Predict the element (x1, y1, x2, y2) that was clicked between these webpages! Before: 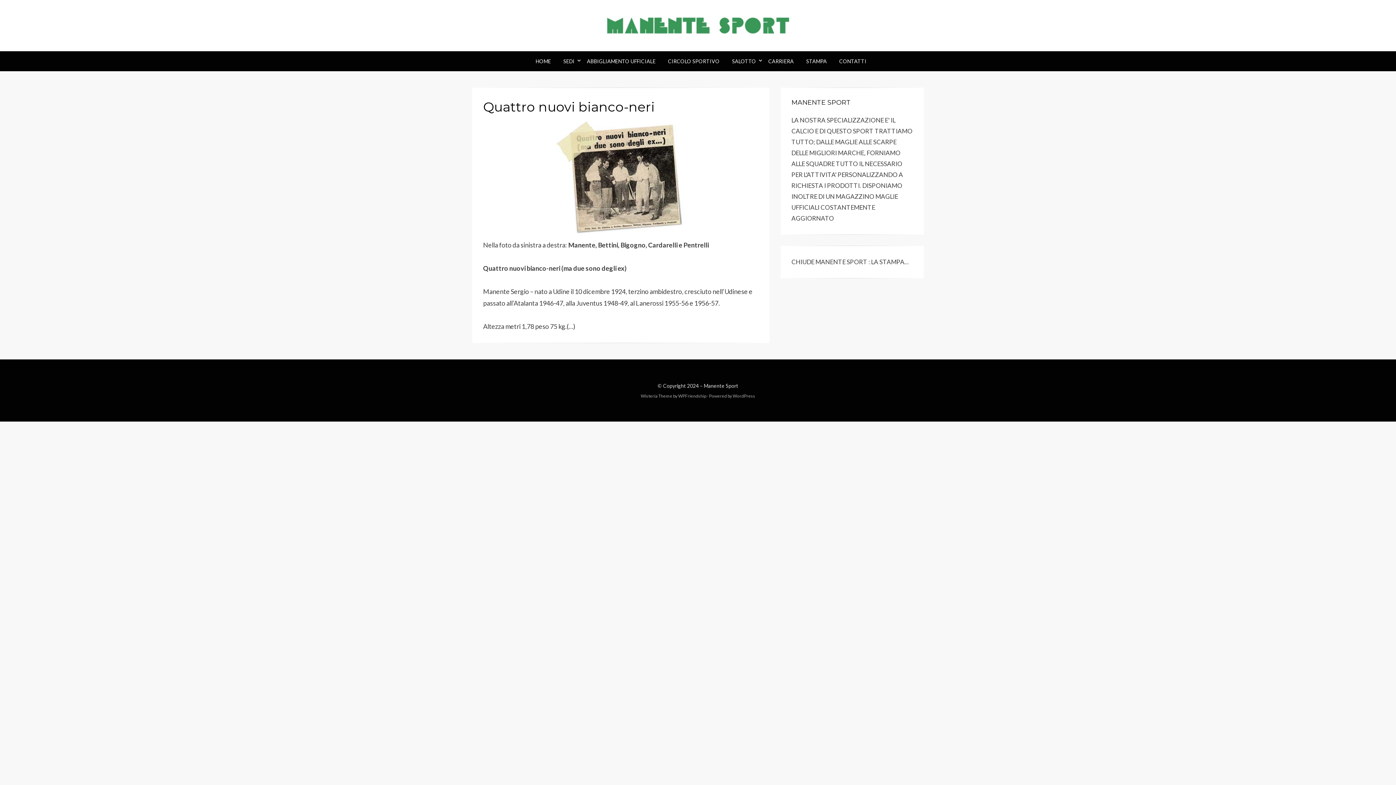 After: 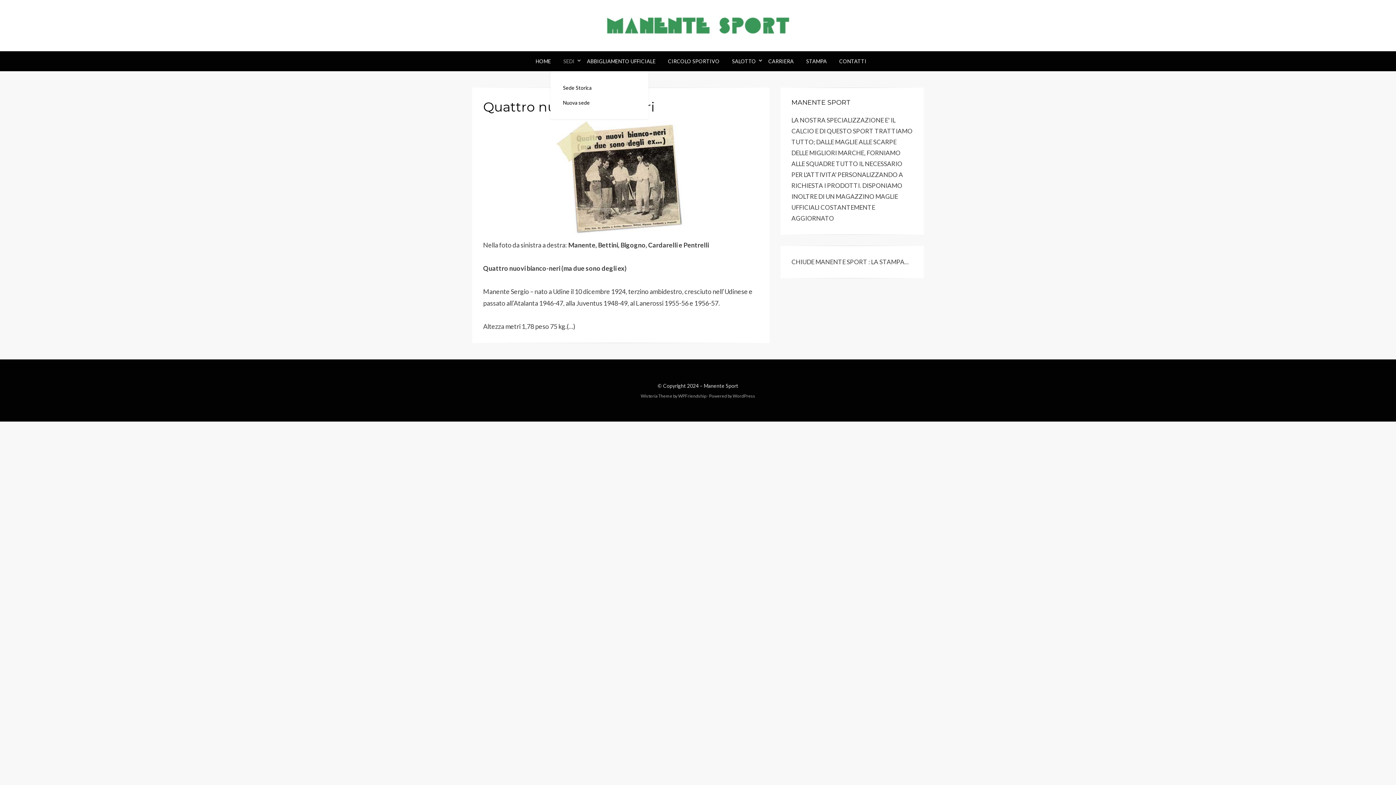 Action: bbox: (557, 56, 580, 65) label: SEDI